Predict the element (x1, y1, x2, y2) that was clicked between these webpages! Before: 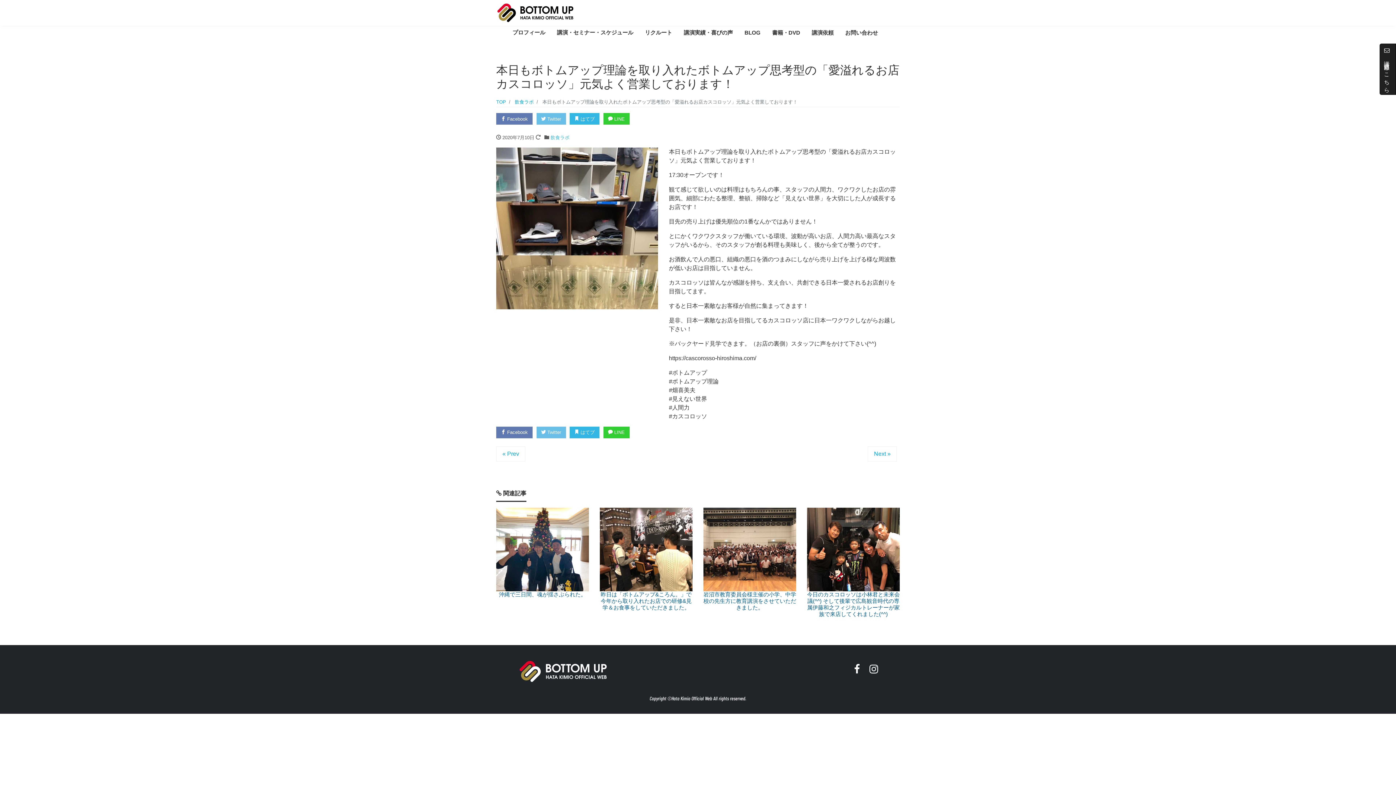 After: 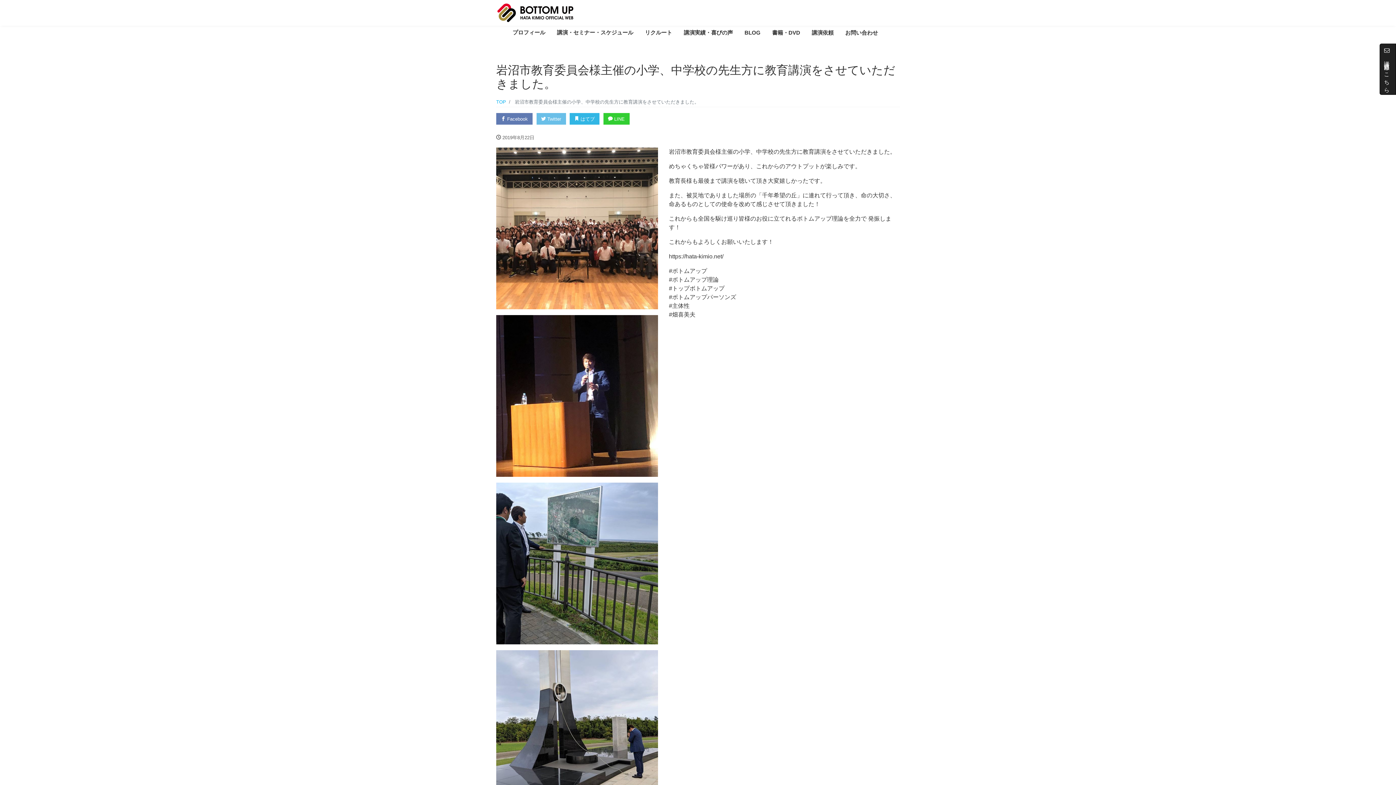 Action: bbox: (703, 508, 796, 591)